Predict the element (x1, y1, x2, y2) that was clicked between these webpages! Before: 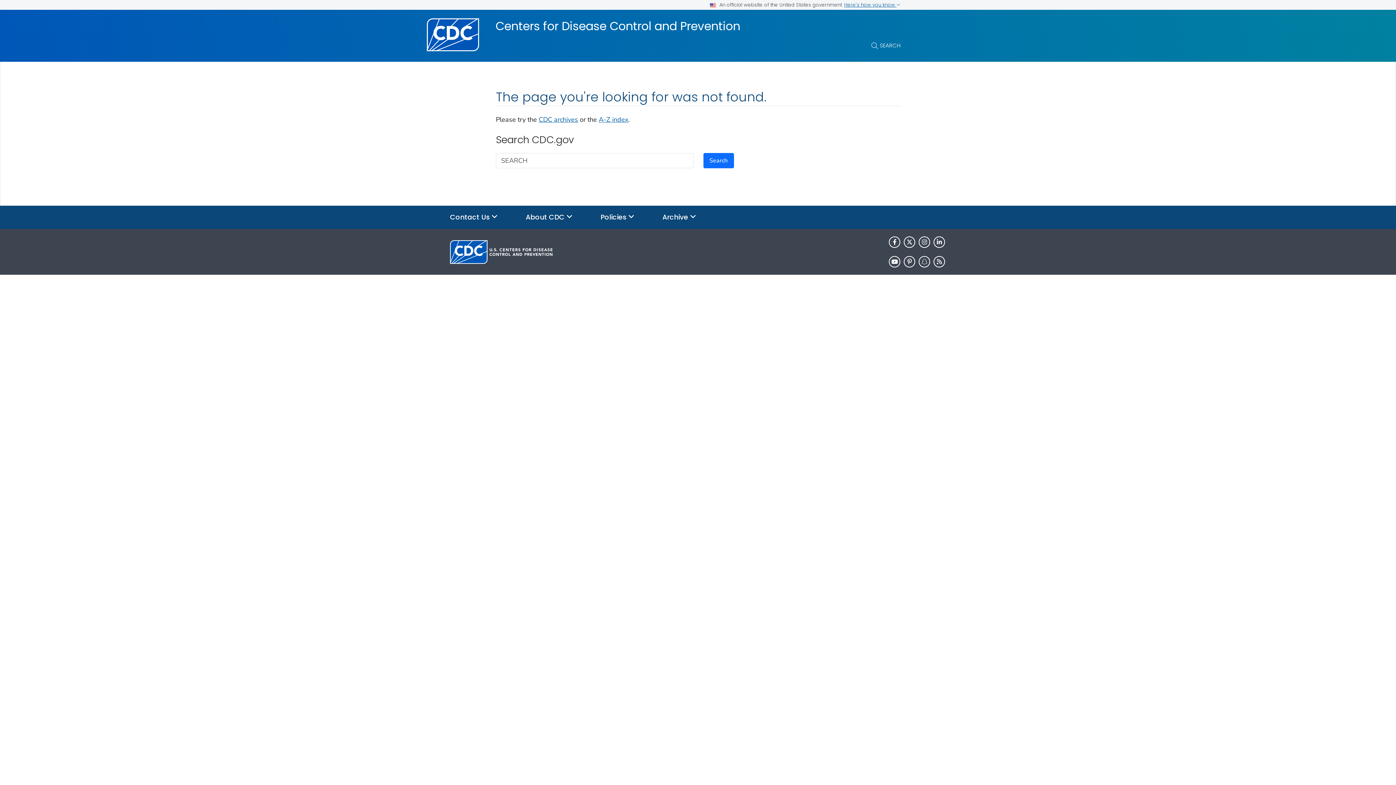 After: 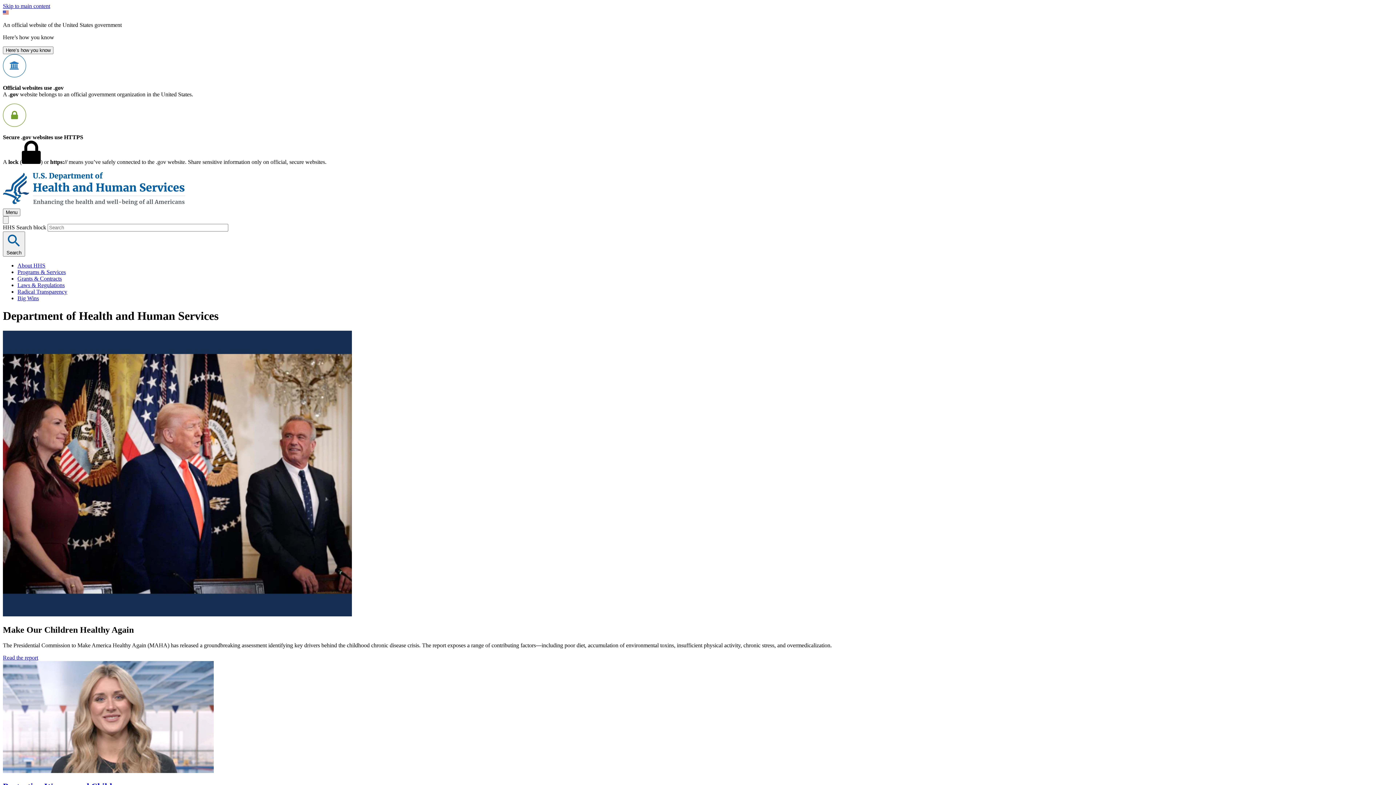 Action: label: HHS.gov bbox: (537, 281, 564, 290)